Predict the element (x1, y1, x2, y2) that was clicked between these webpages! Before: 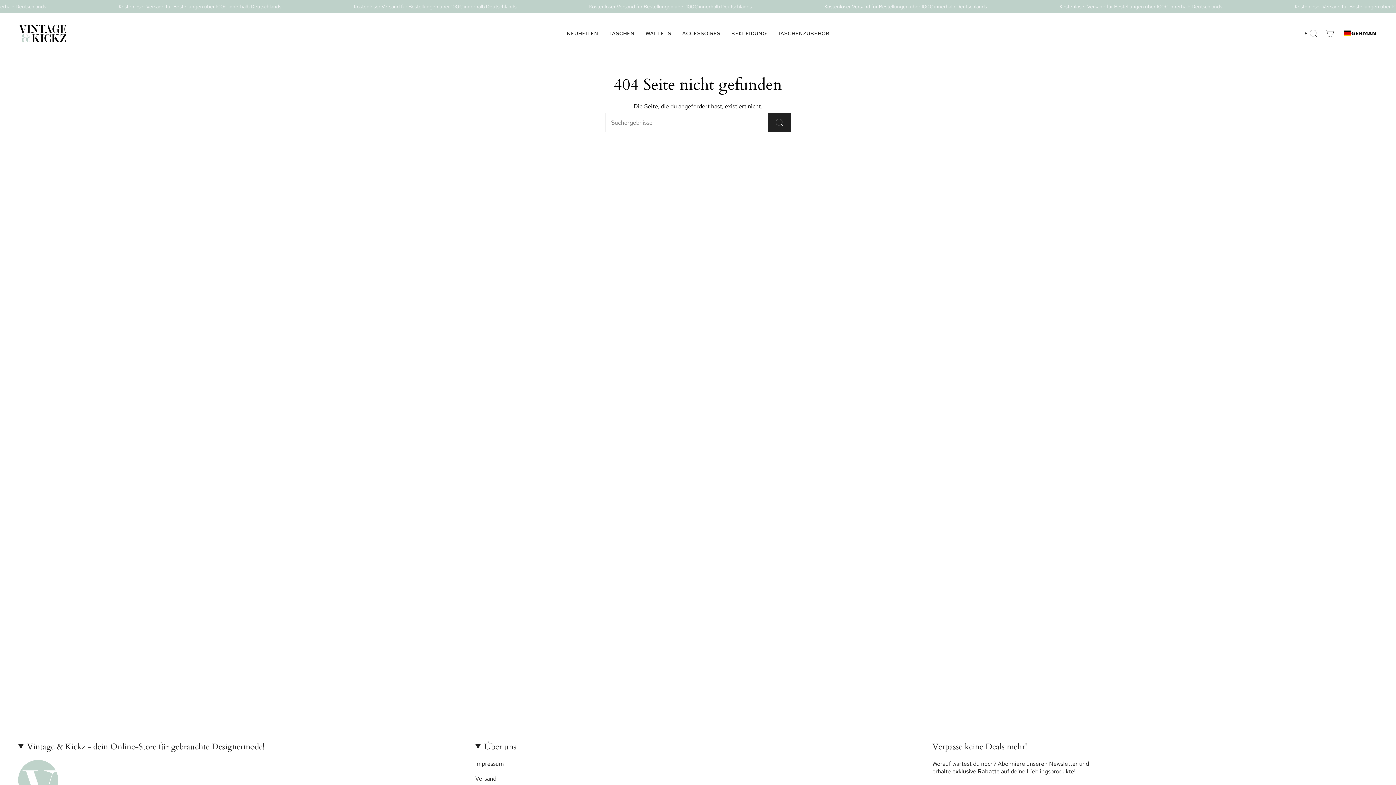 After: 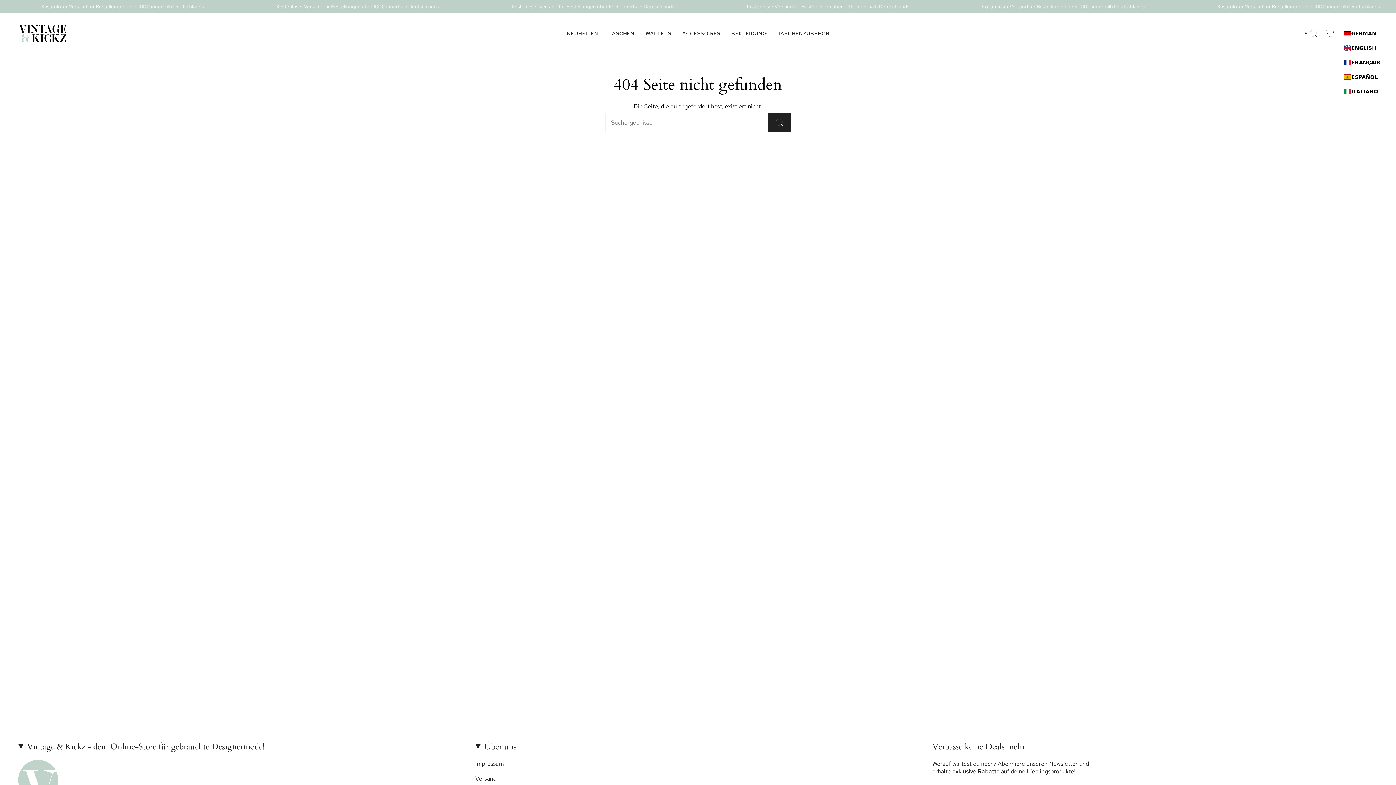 Action: bbox: (1344, 30, 1376, 36) label: German